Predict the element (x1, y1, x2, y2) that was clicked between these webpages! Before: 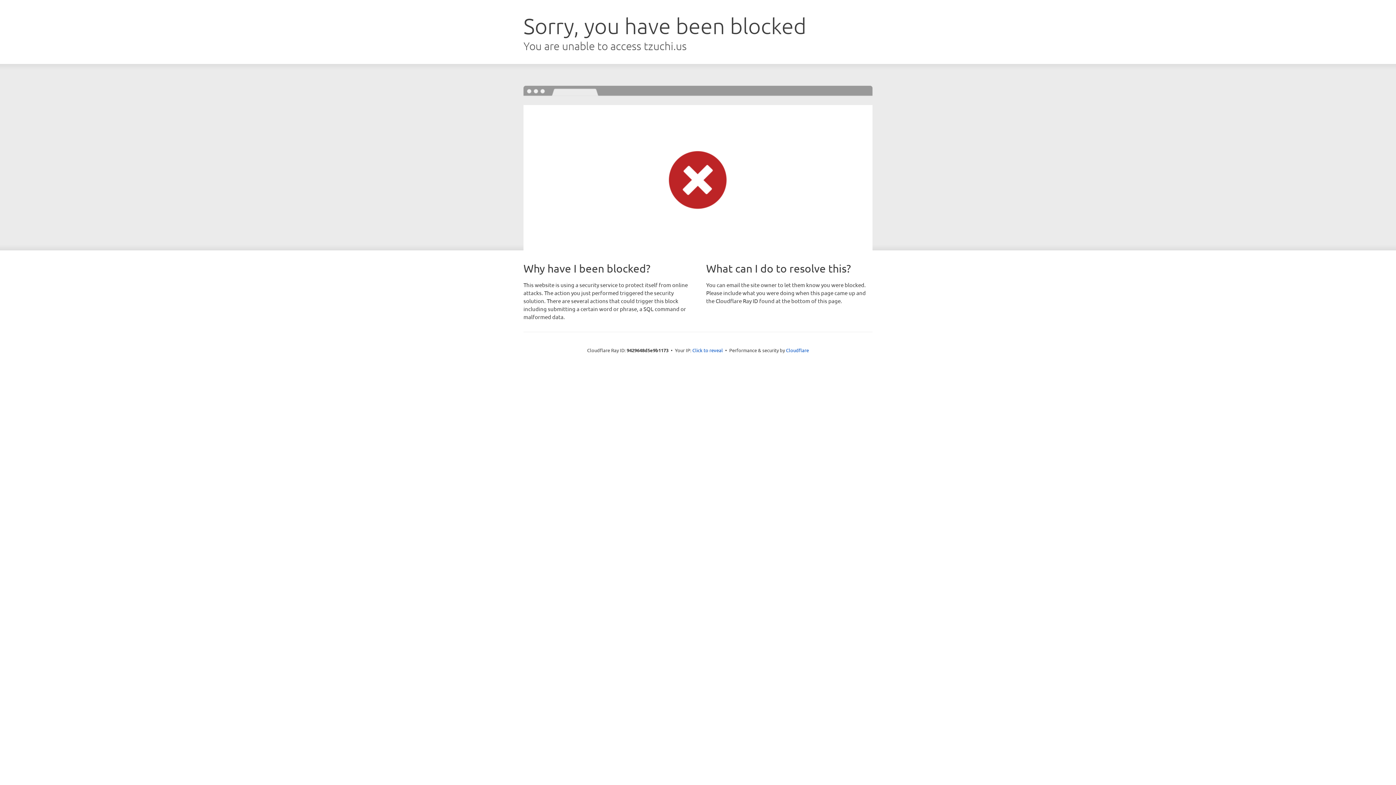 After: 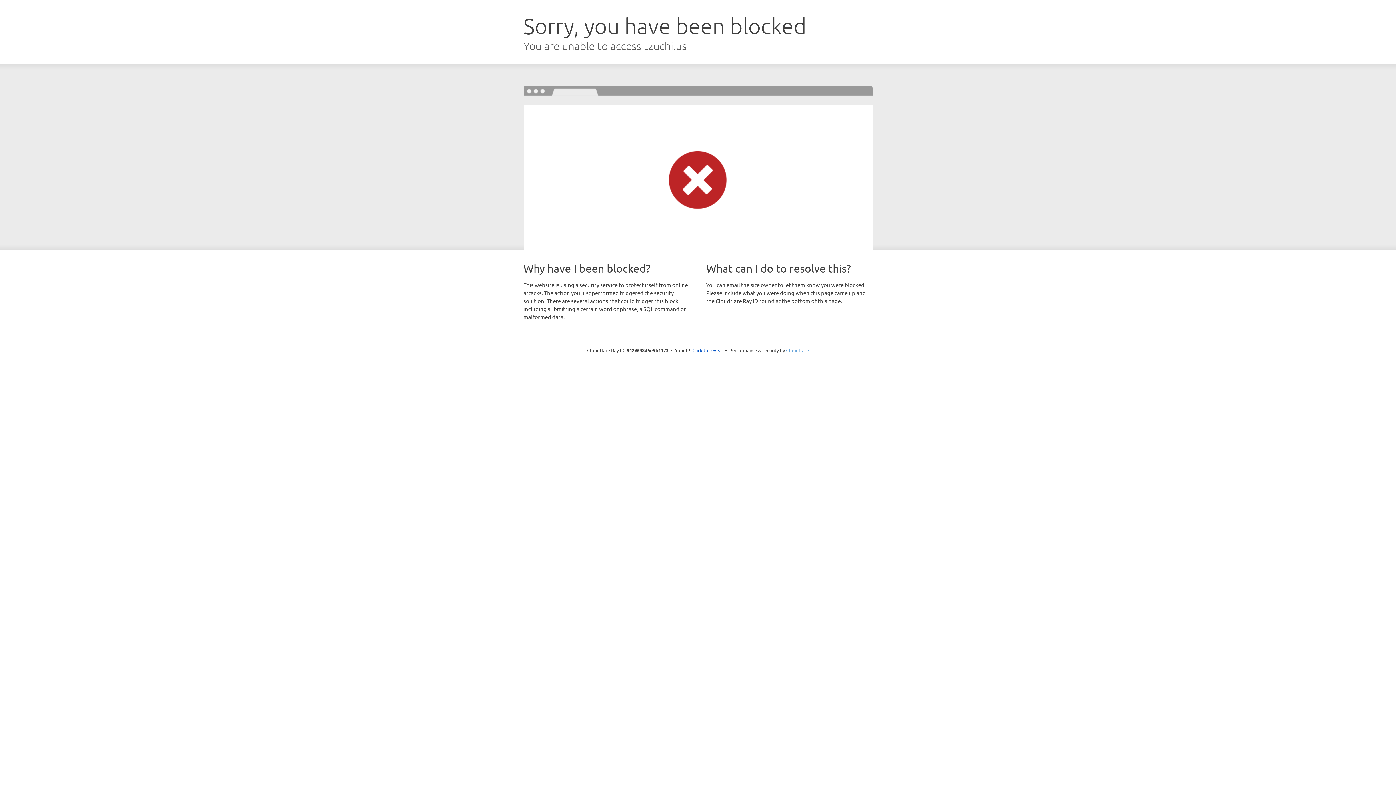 Action: bbox: (786, 347, 809, 353) label: Cloudflare